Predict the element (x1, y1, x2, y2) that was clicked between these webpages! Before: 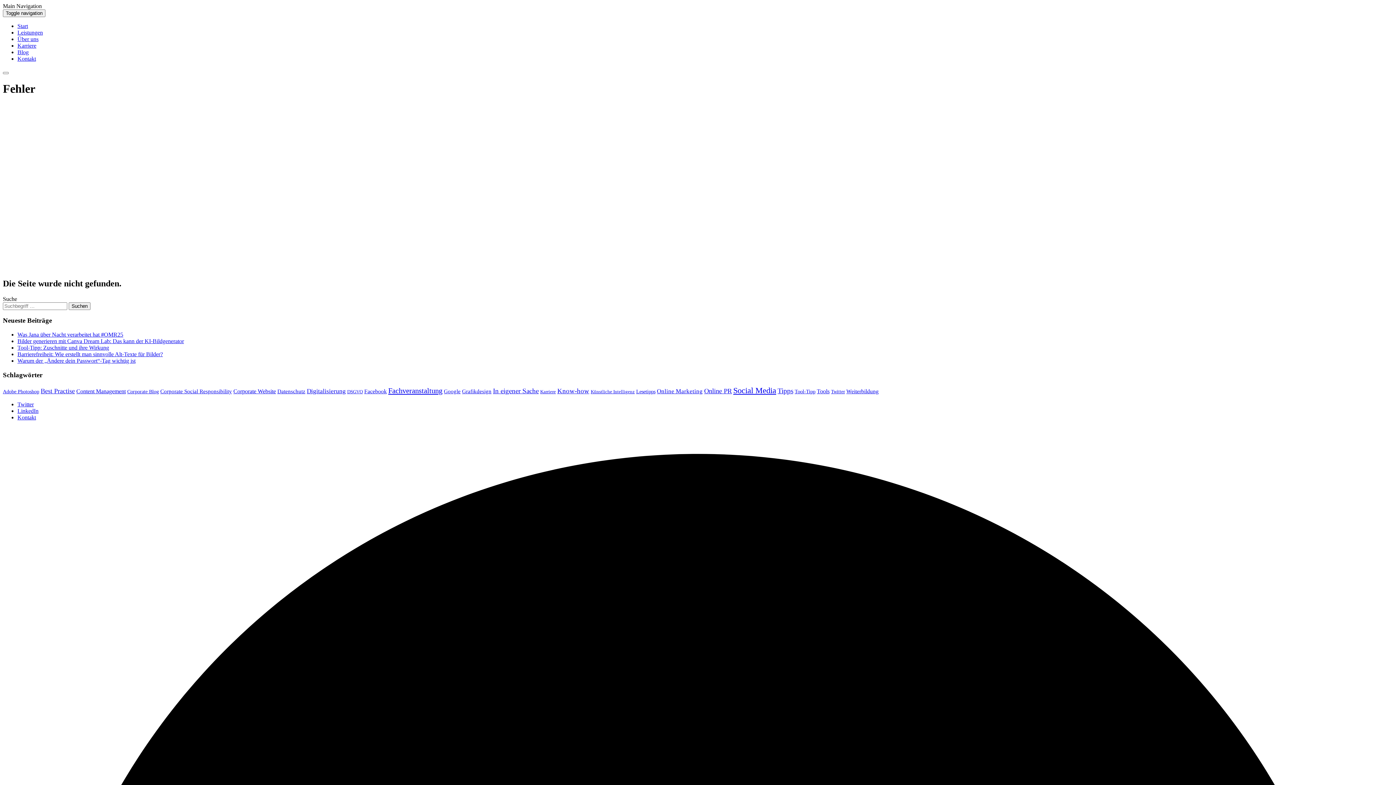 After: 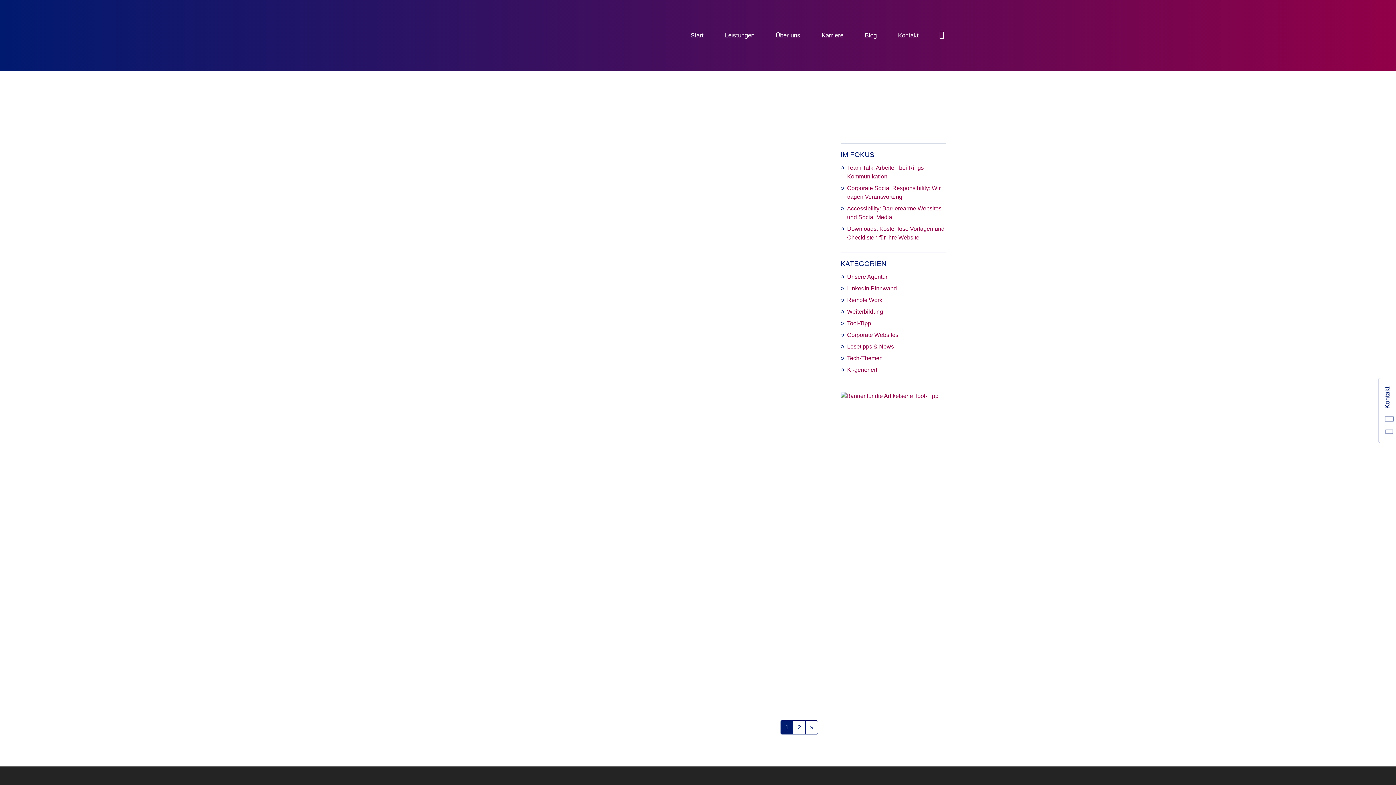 Action: bbox: (590, 389, 634, 394) label: Künstliche Intelligenz (12 Einträge)